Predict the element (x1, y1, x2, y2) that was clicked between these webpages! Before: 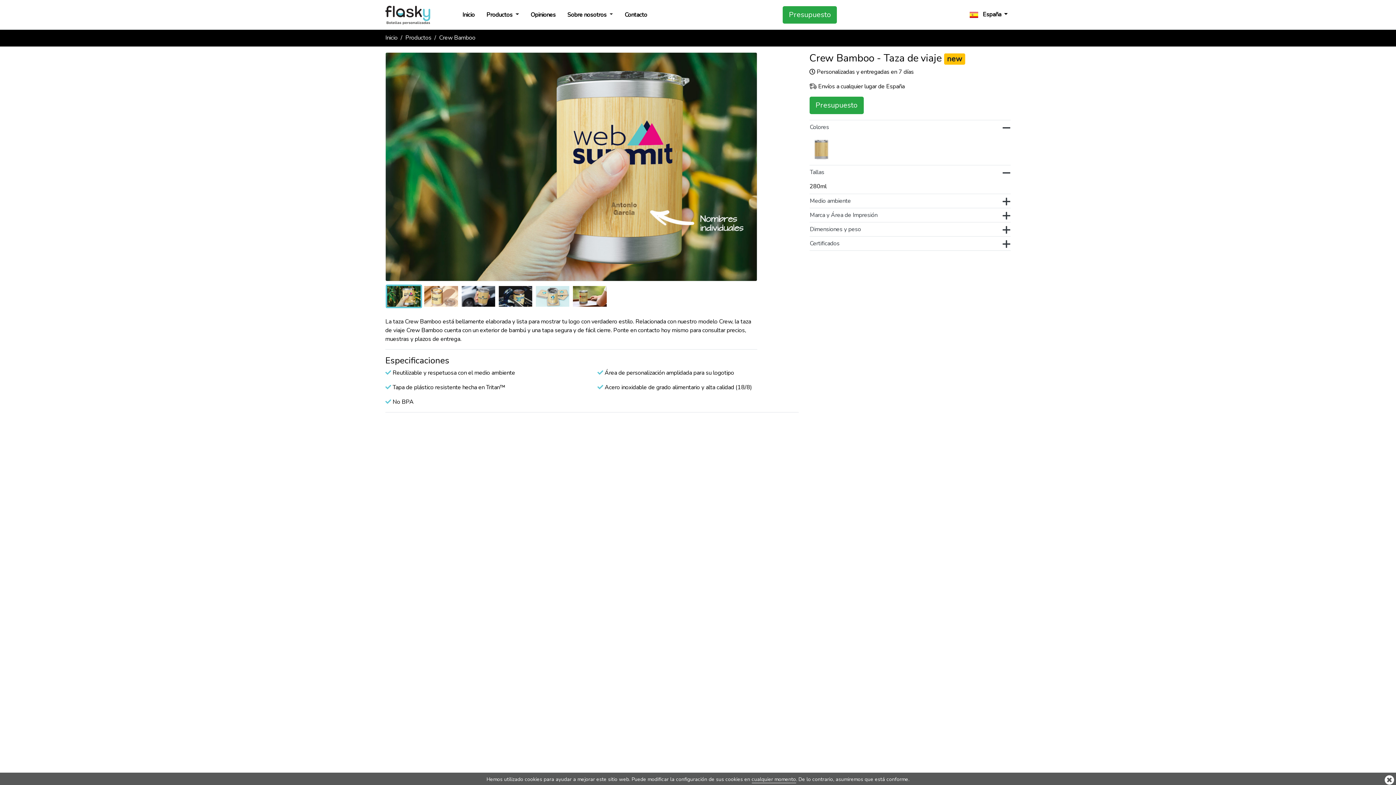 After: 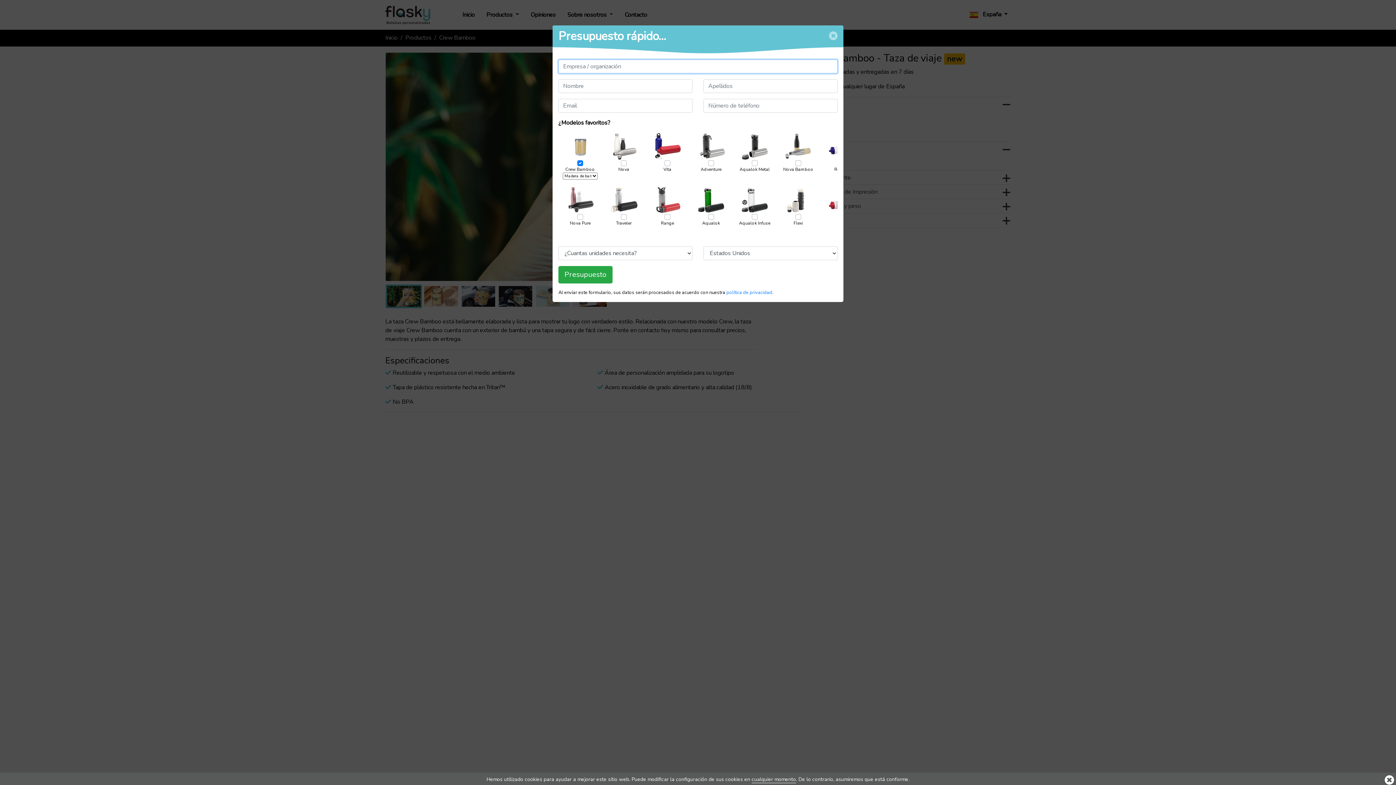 Action: bbox: (783, 6, 837, 23) label: Presupuesto